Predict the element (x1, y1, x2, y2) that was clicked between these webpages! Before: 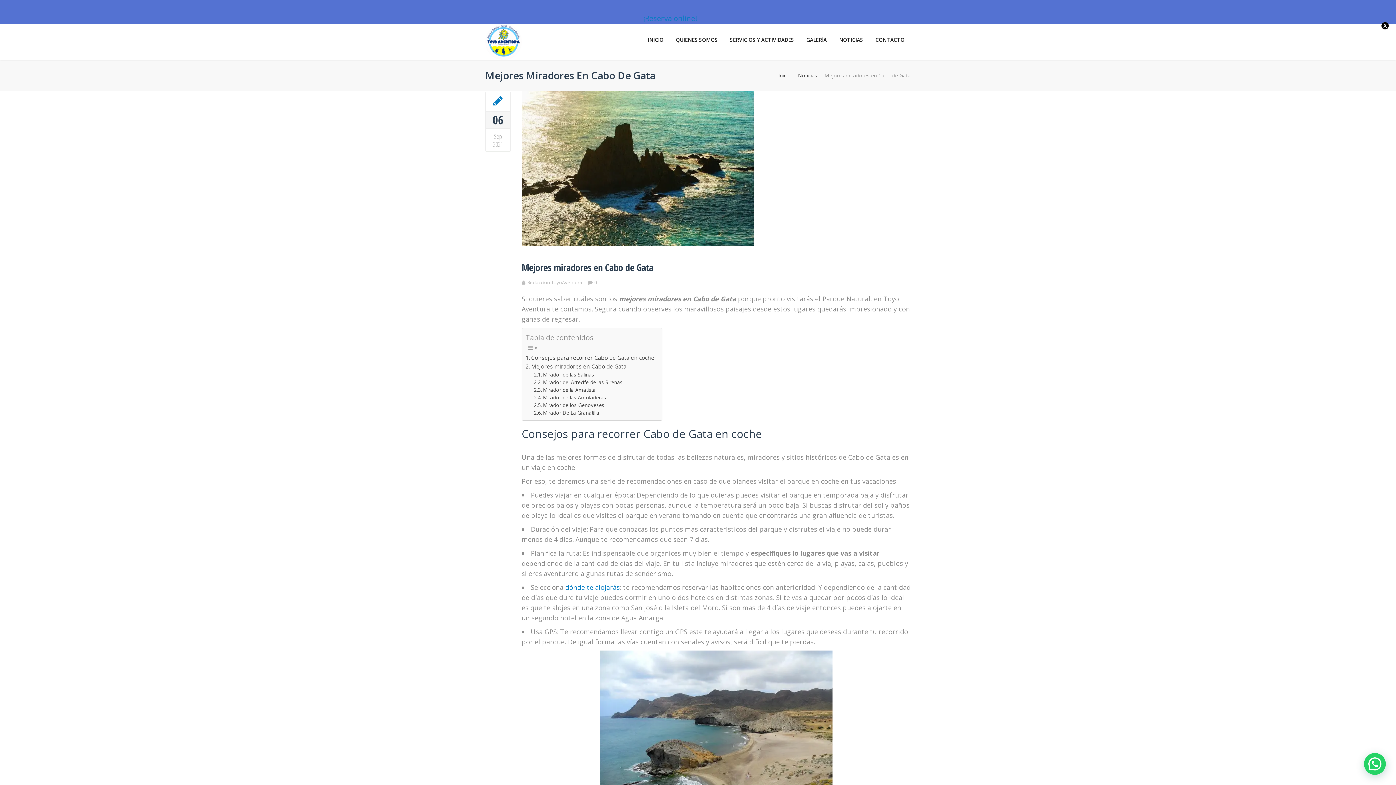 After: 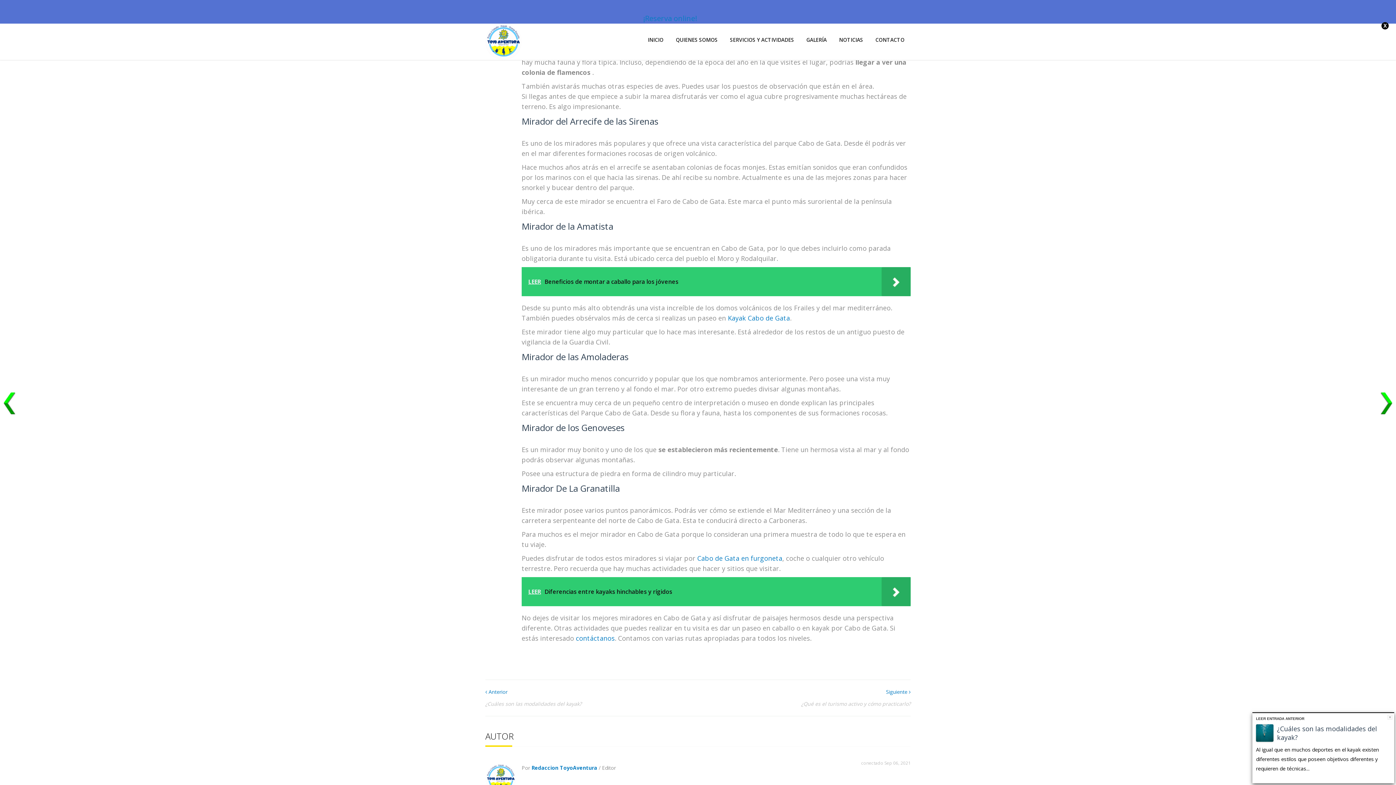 Action: bbox: (534, 370, 594, 378) label: Mirador de las Salinas